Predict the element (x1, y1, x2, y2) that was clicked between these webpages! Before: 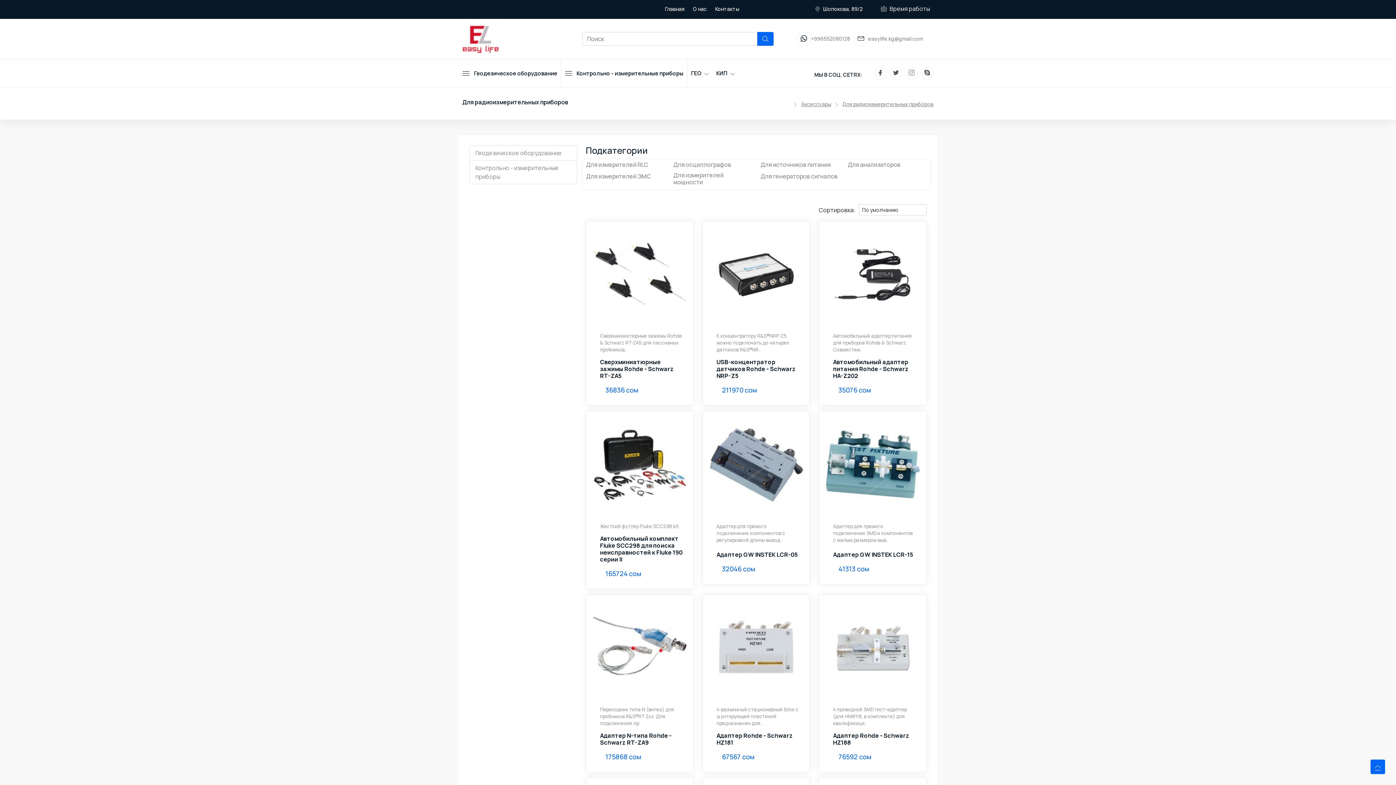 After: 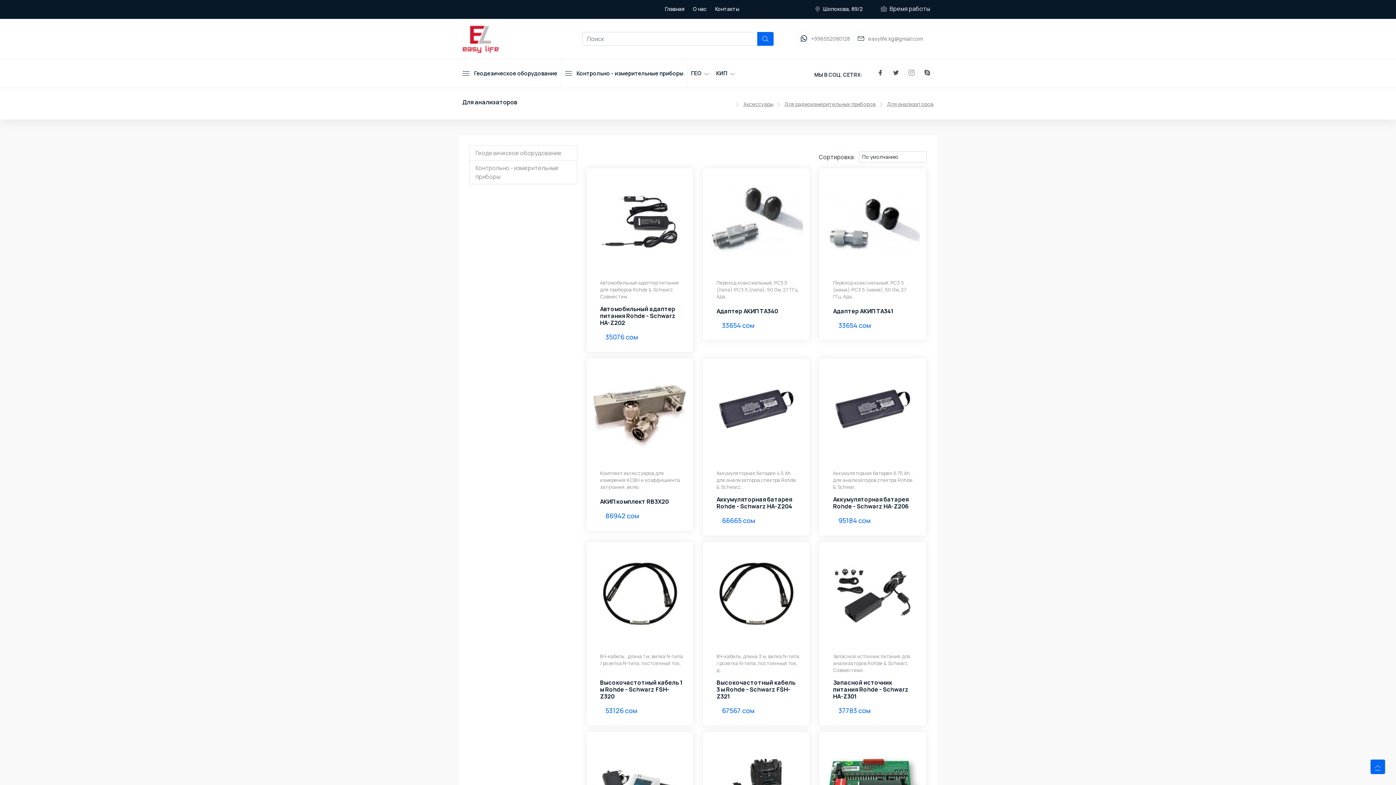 Action: label: Для анализаторов bbox: (848, 161, 900, 168)